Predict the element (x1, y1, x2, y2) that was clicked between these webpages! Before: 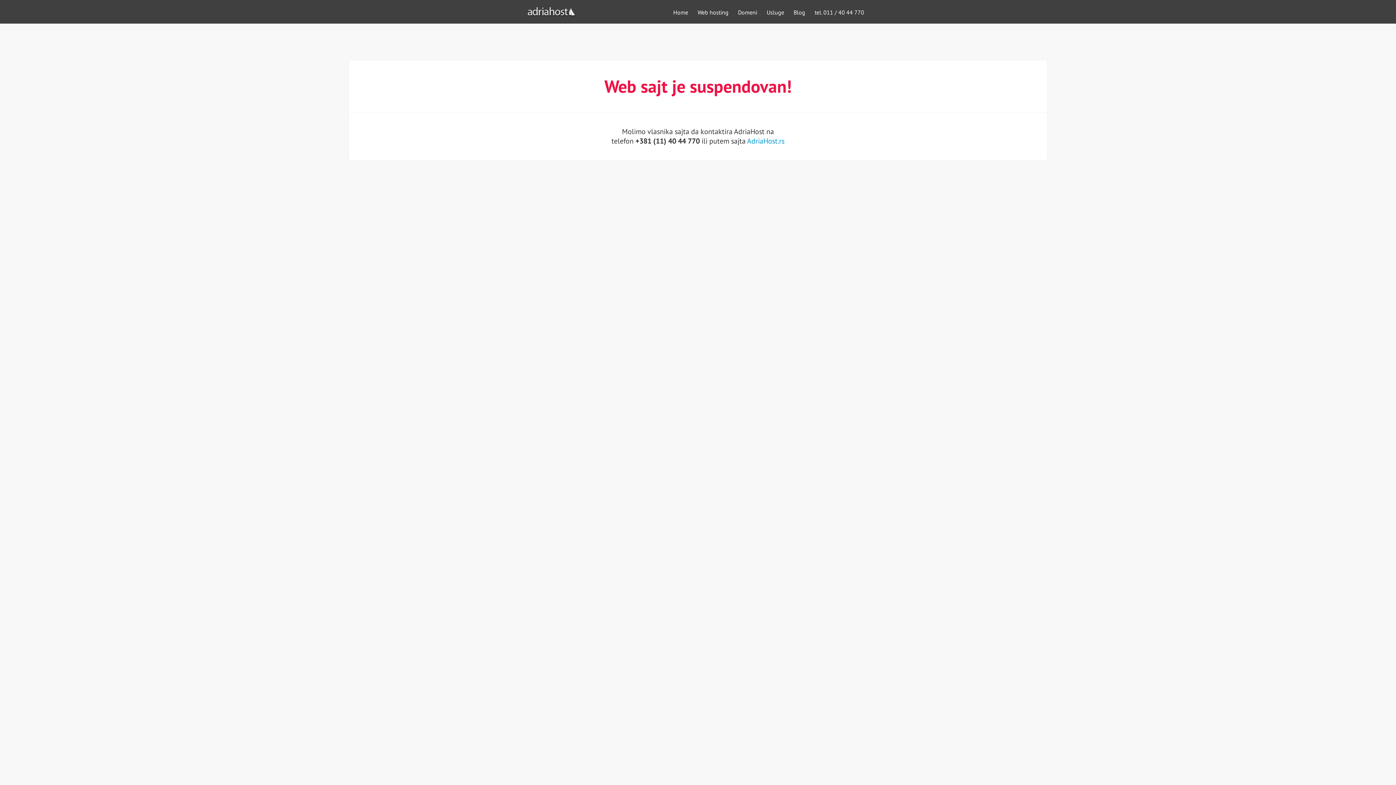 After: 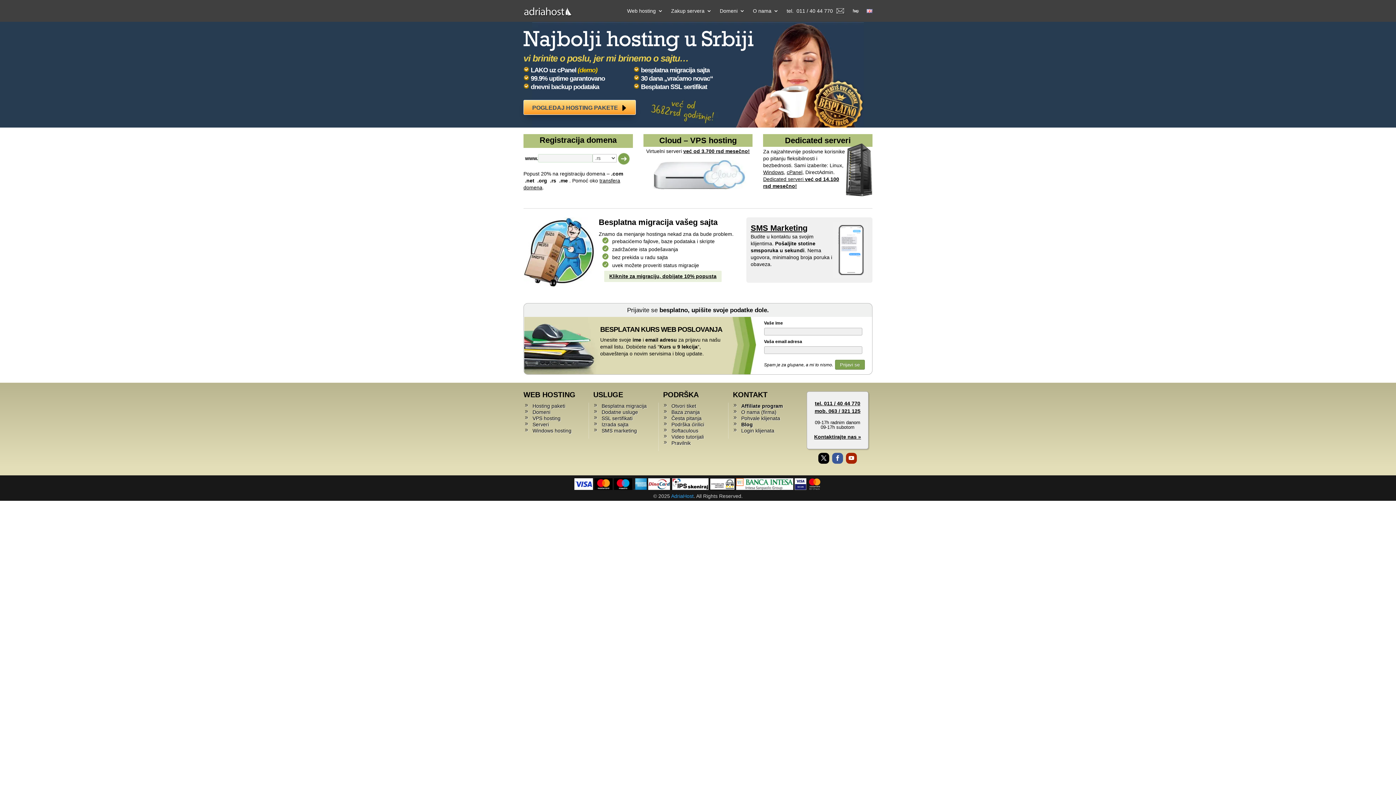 Action: label: Home bbox: (669, 7, 692, 17)